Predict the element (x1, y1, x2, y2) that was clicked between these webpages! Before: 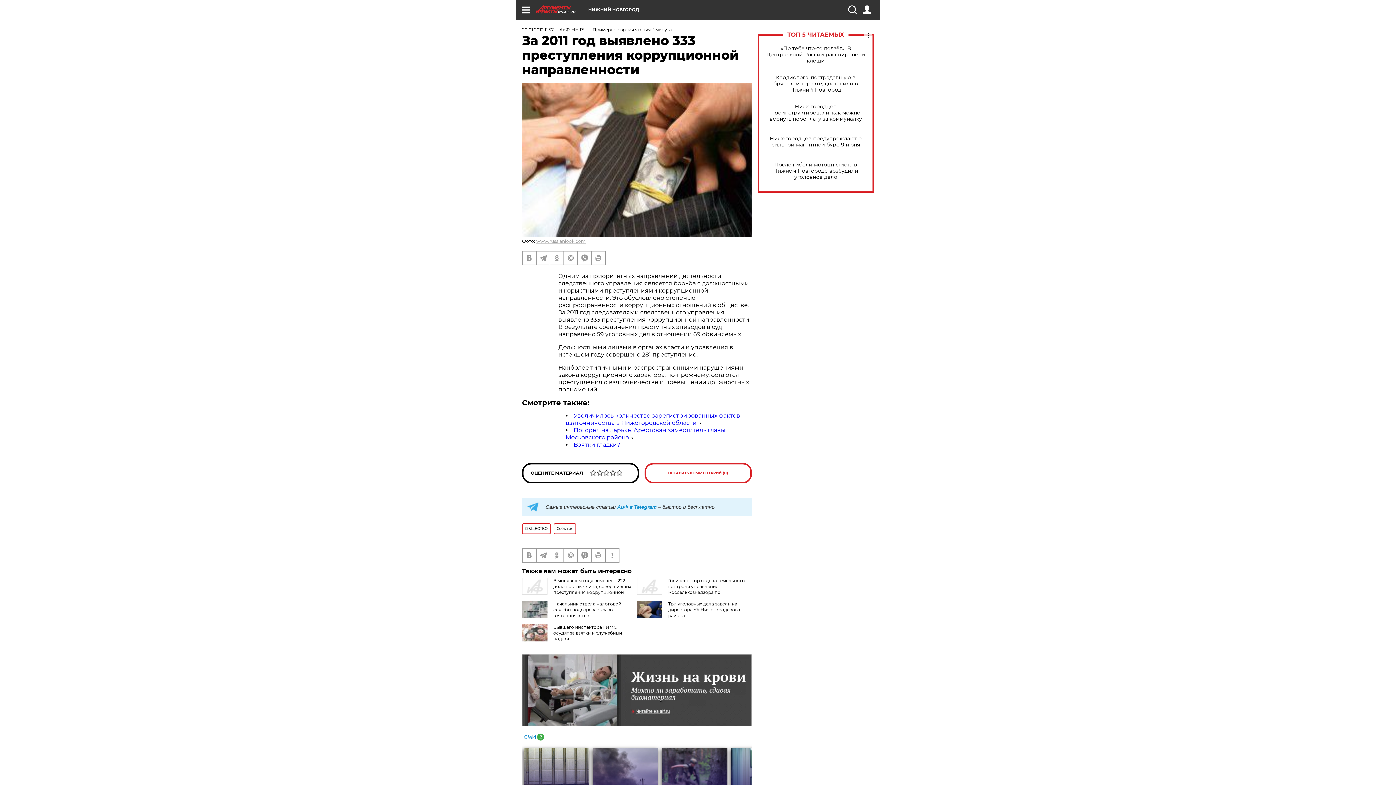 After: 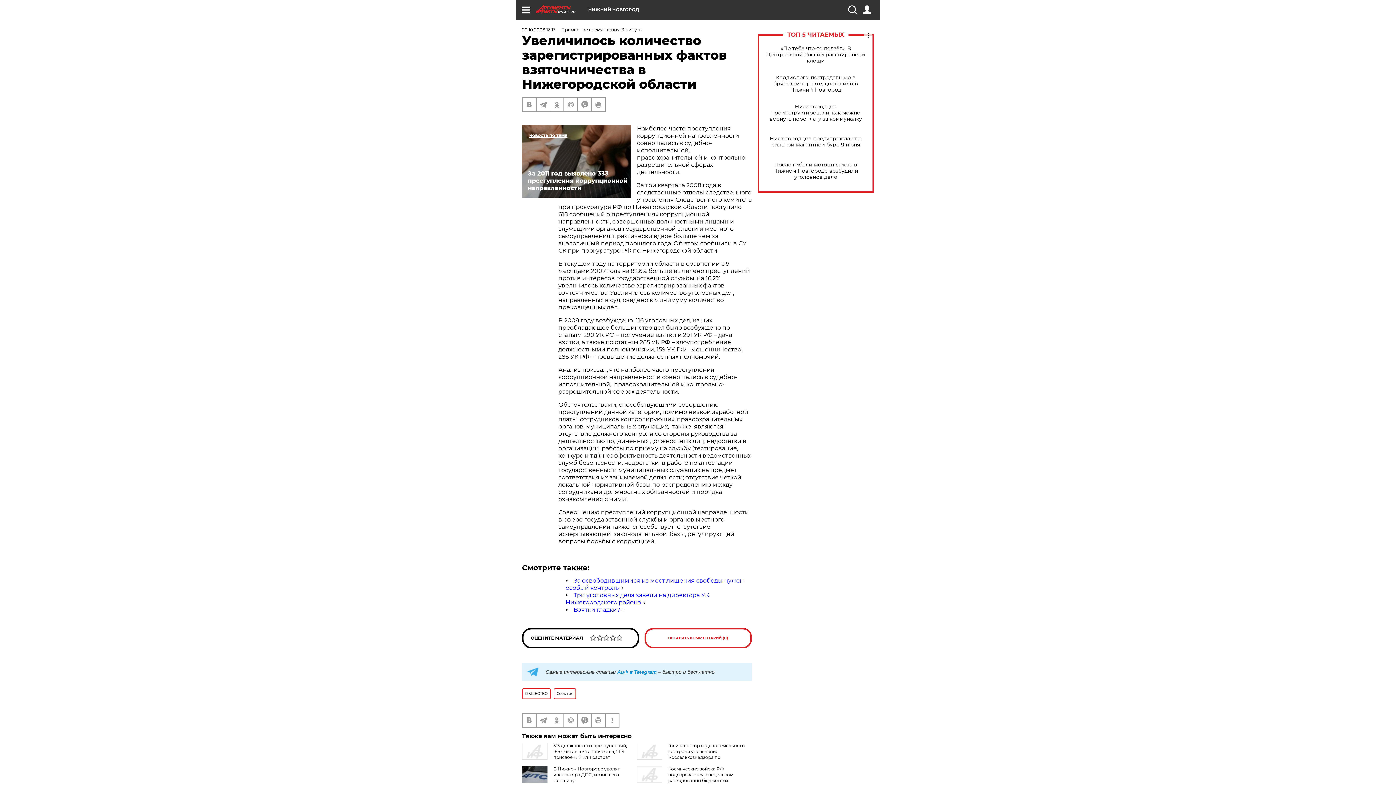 Action: label: Увеличилось количество зарегистрированных фактов взяточничества в Нижегородской области bbox: (565, 412, 740, 426)